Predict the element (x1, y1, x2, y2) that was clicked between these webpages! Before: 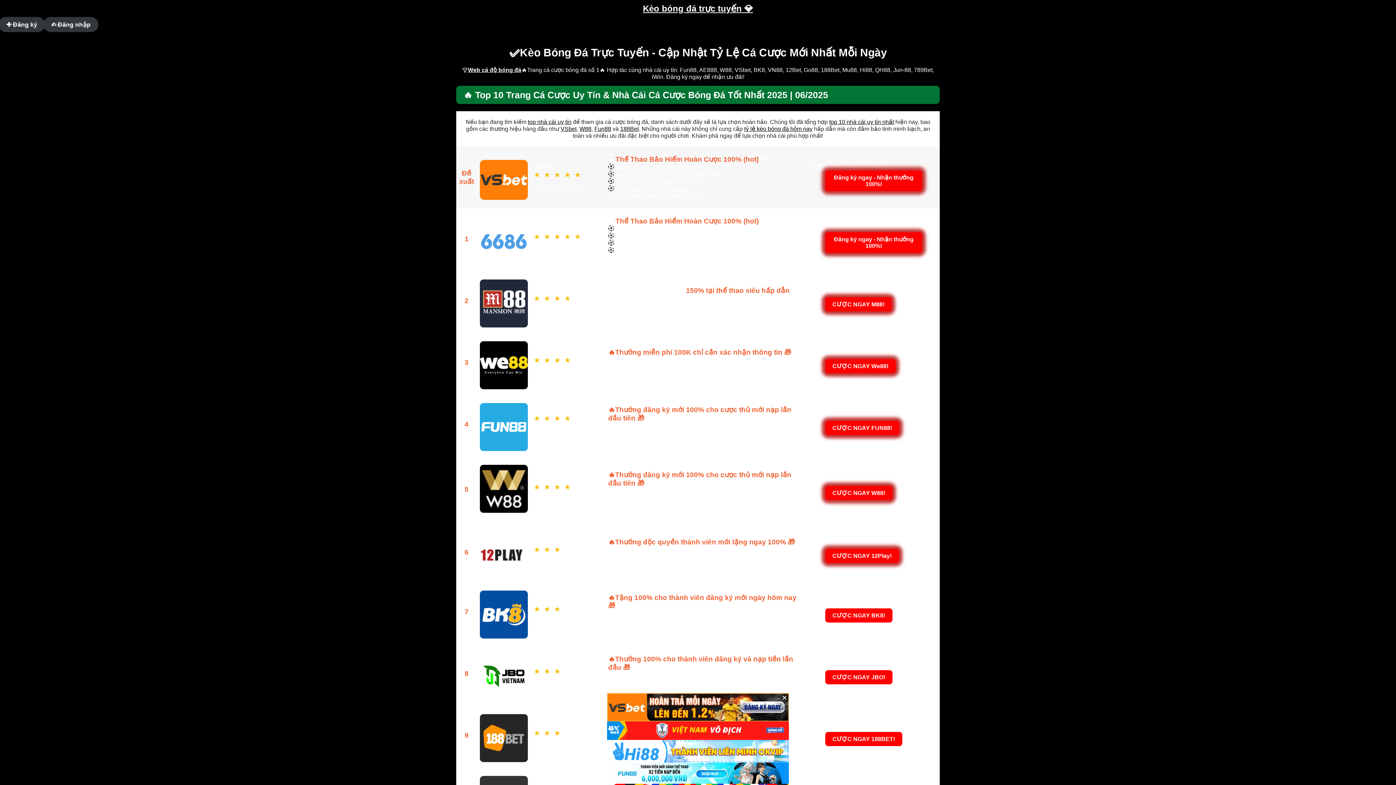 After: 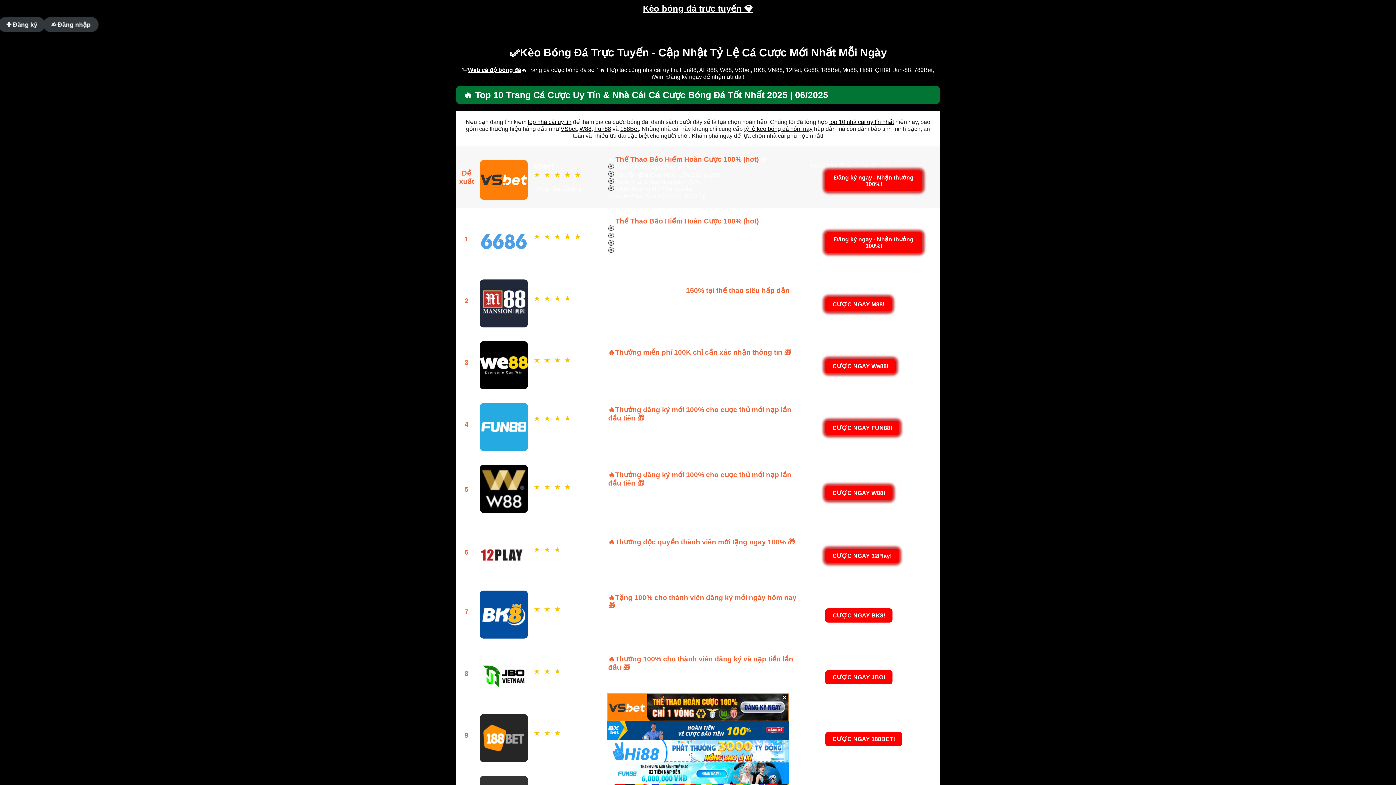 Action: bbox: (594, 125, 611, 132) label: Fun88